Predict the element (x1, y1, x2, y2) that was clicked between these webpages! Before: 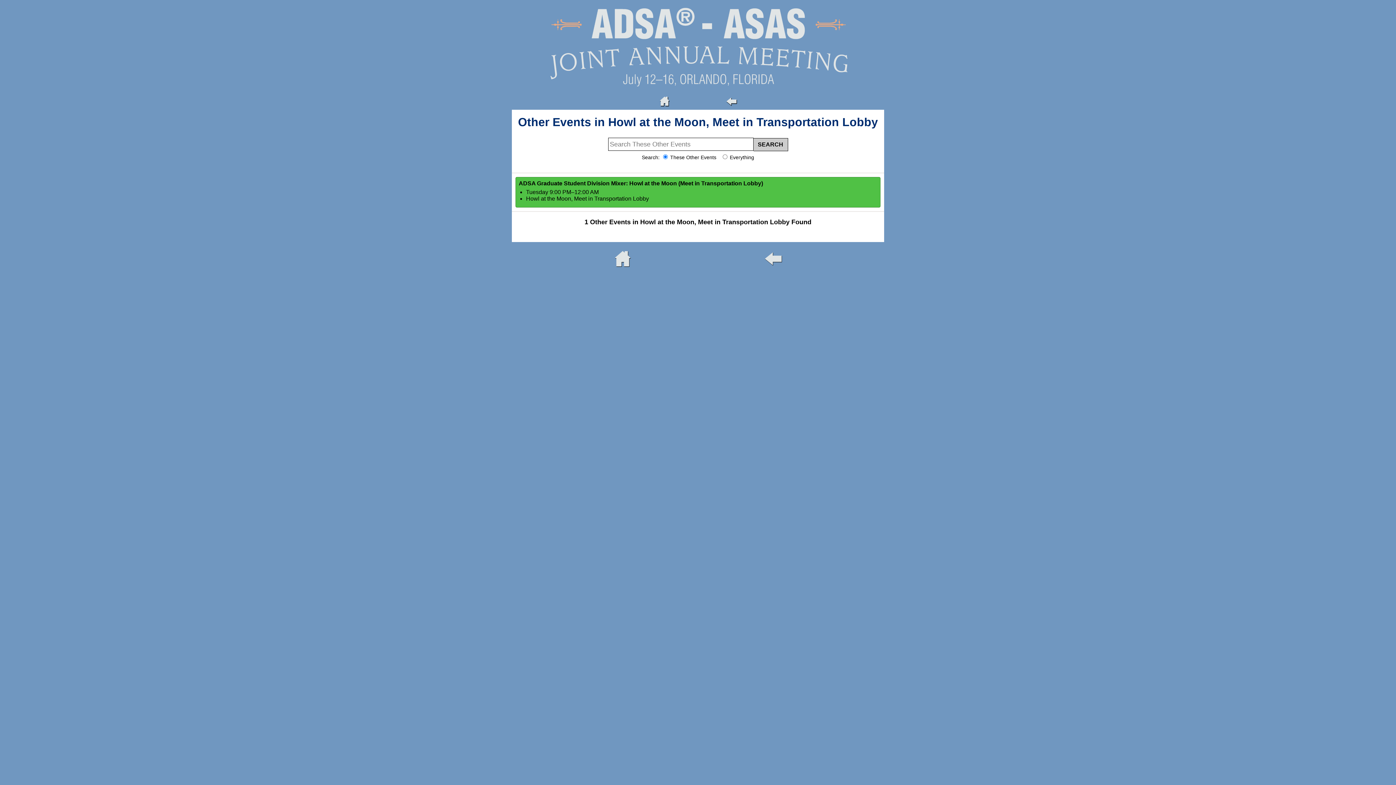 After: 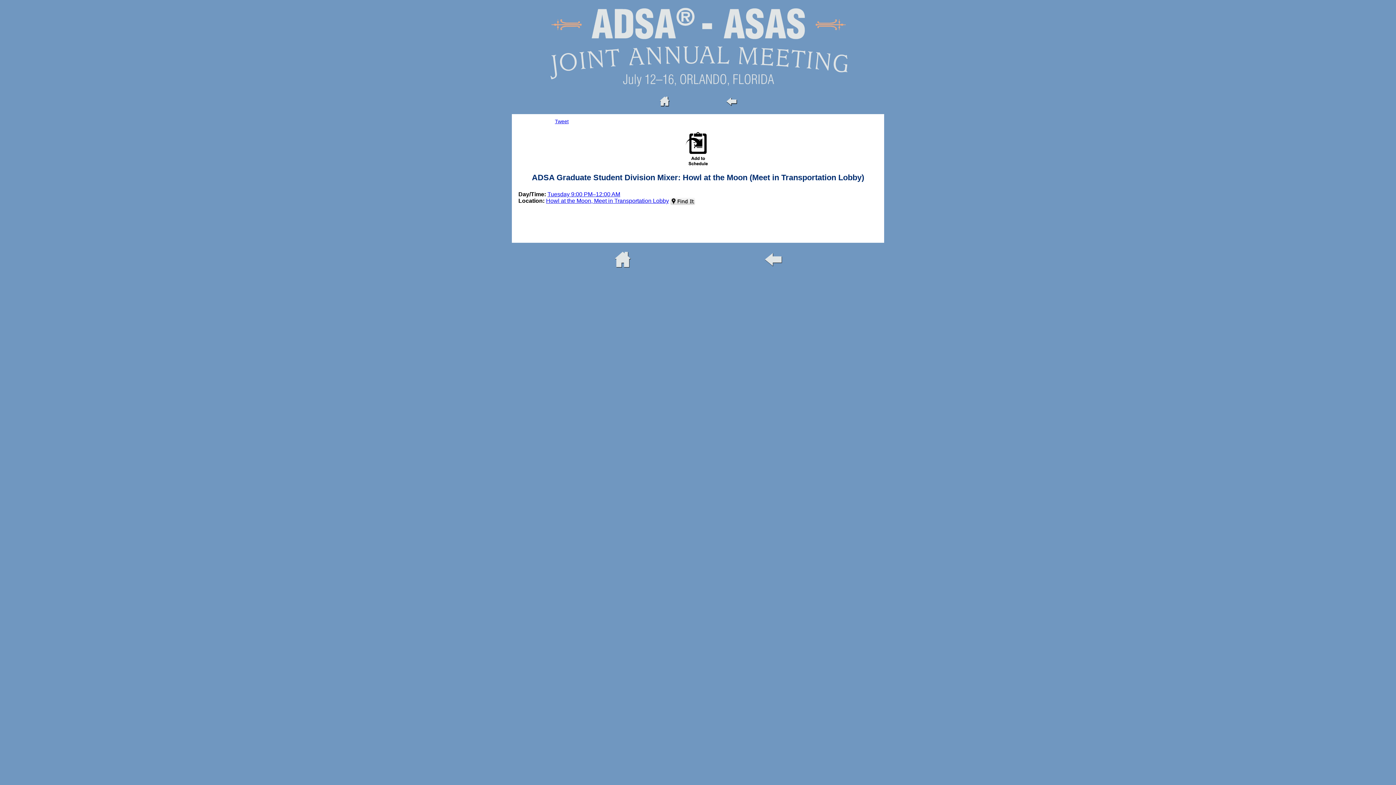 Action: bbox: (515, 176, 880, 207) label: ADSA Graduate Student Division Mixer: Howl at the Moon (Meet in Transportation Lobby)
Tuesday 9:00 PM–12:00 AM
Howl at the Moon, Meet in Transportation Lobby